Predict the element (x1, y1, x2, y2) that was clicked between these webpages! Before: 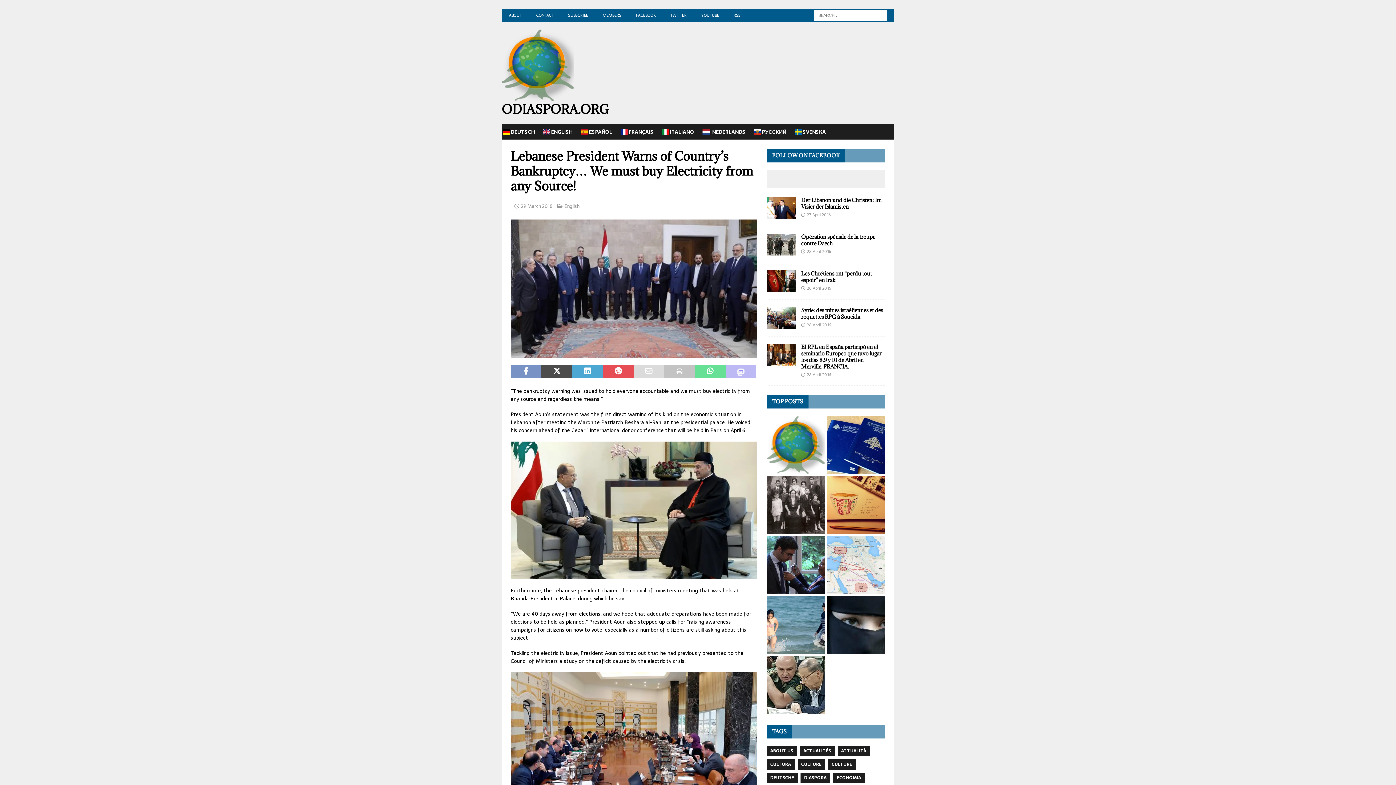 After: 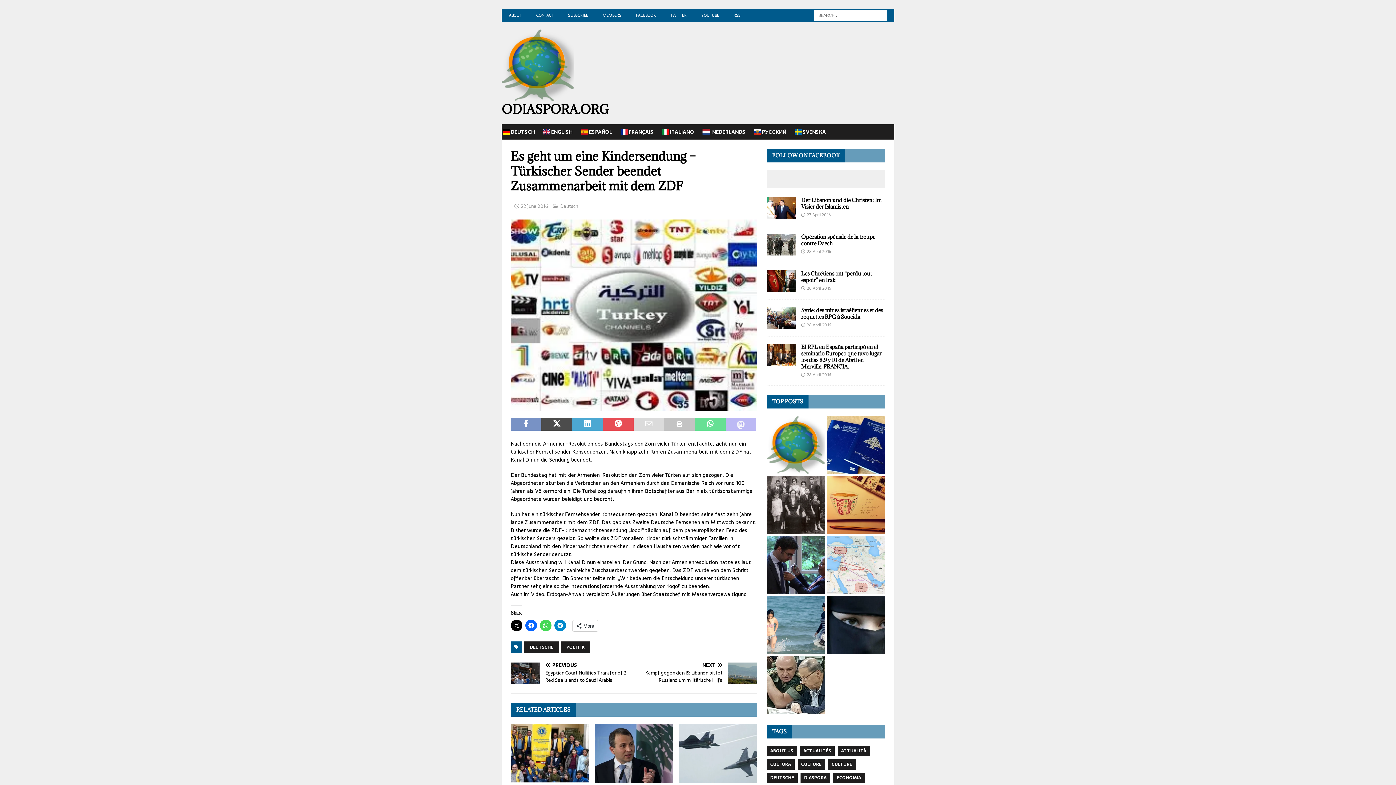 Action: bbox: (766, 416, 825, 474)